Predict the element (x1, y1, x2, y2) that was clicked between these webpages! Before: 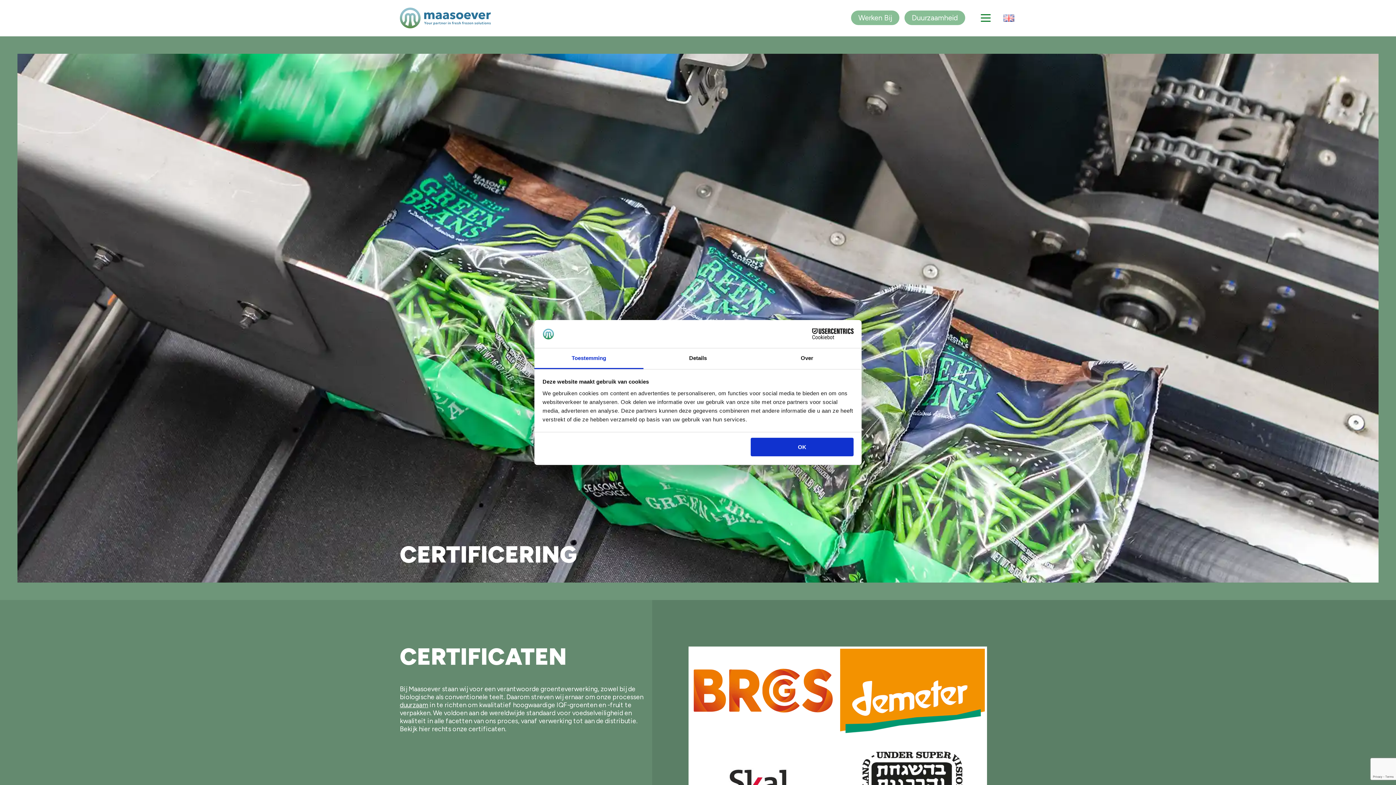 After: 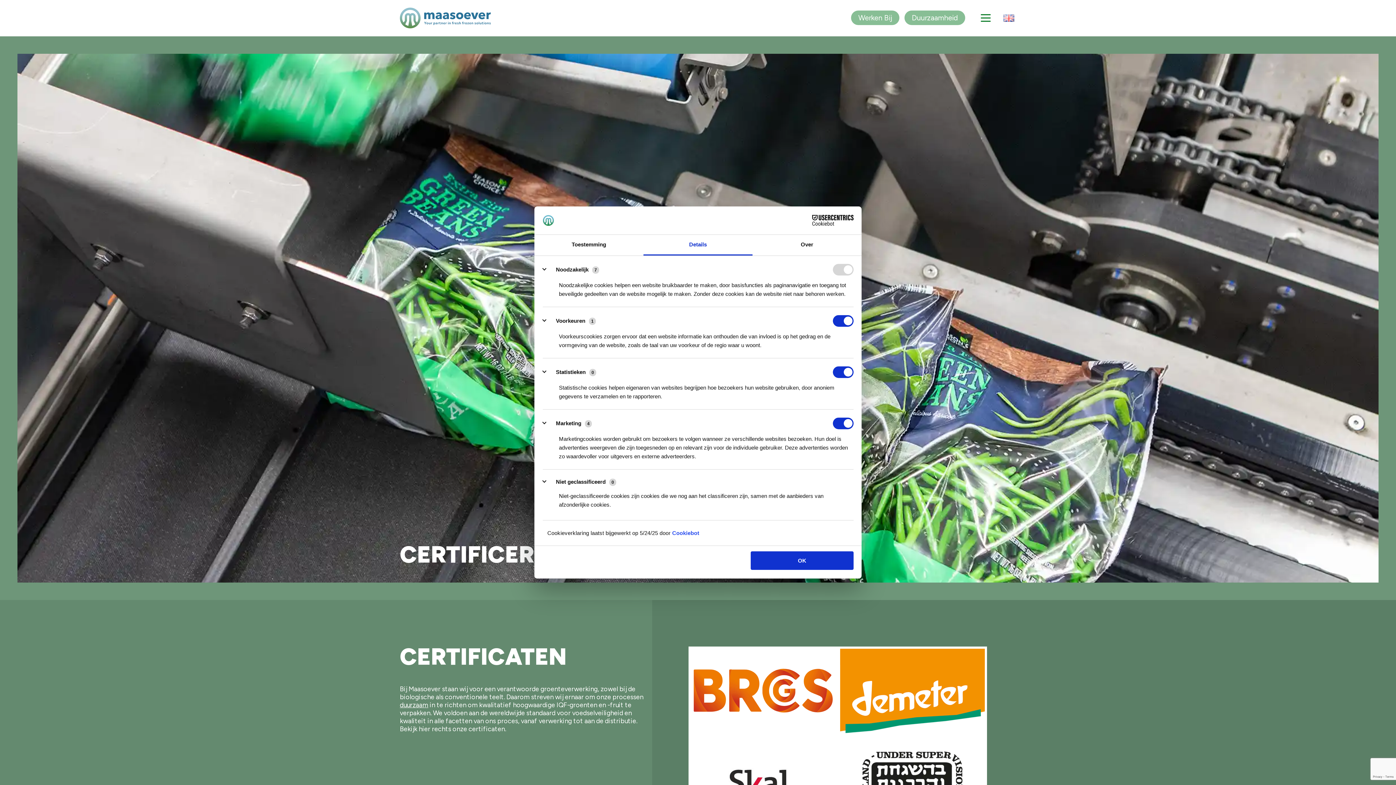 Action: bbox: (643, 348, 752, 369) label: Details